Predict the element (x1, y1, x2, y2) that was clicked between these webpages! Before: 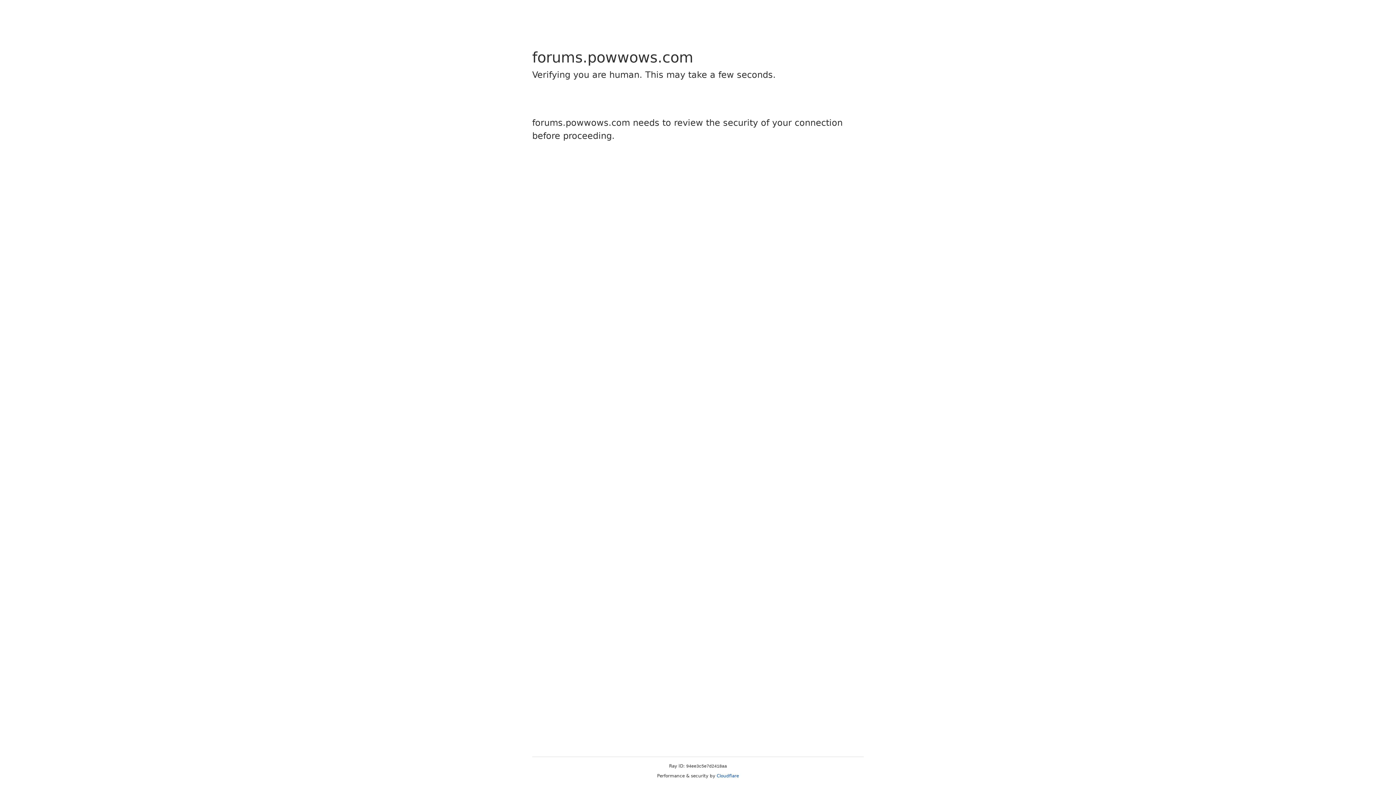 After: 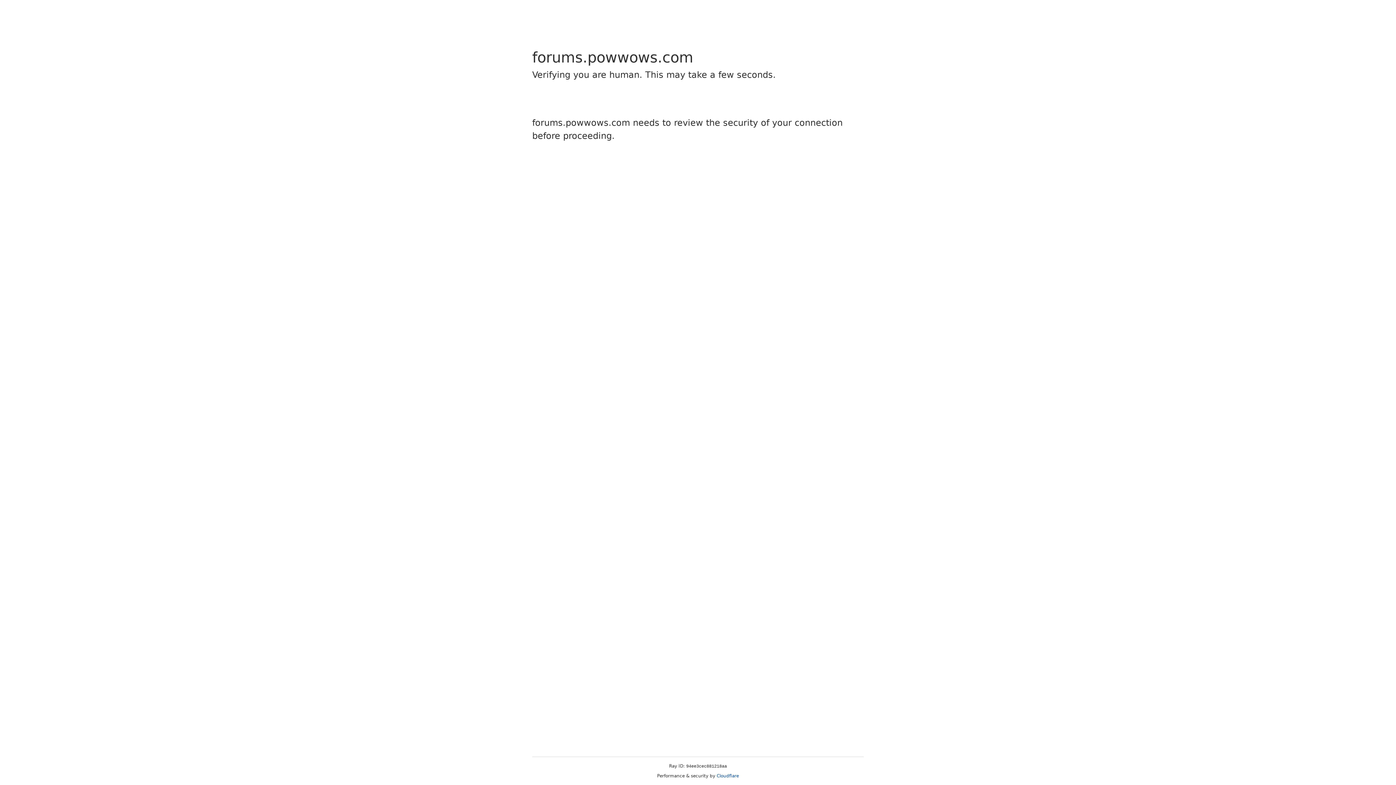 Action: bbox: (716, 773, 739, 778) label: Cloudflare